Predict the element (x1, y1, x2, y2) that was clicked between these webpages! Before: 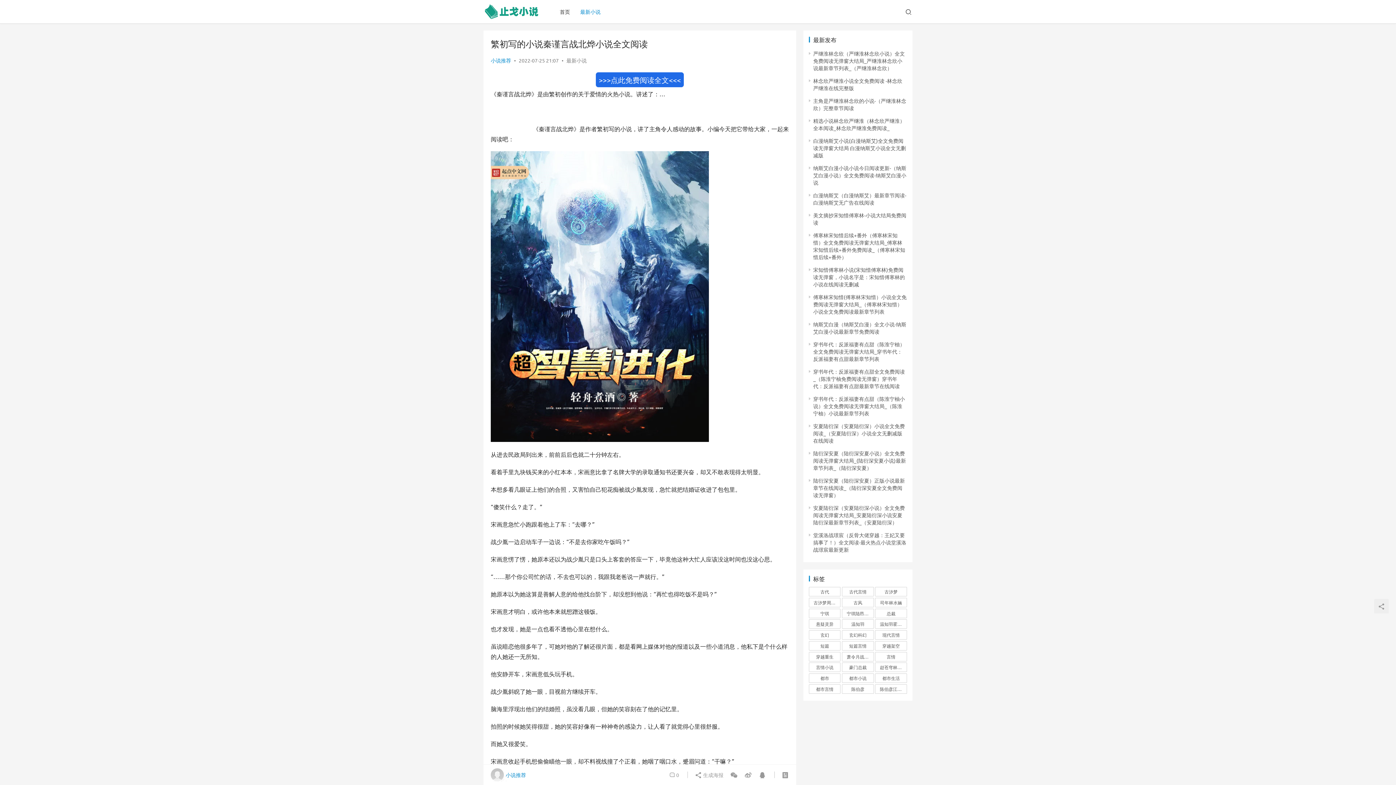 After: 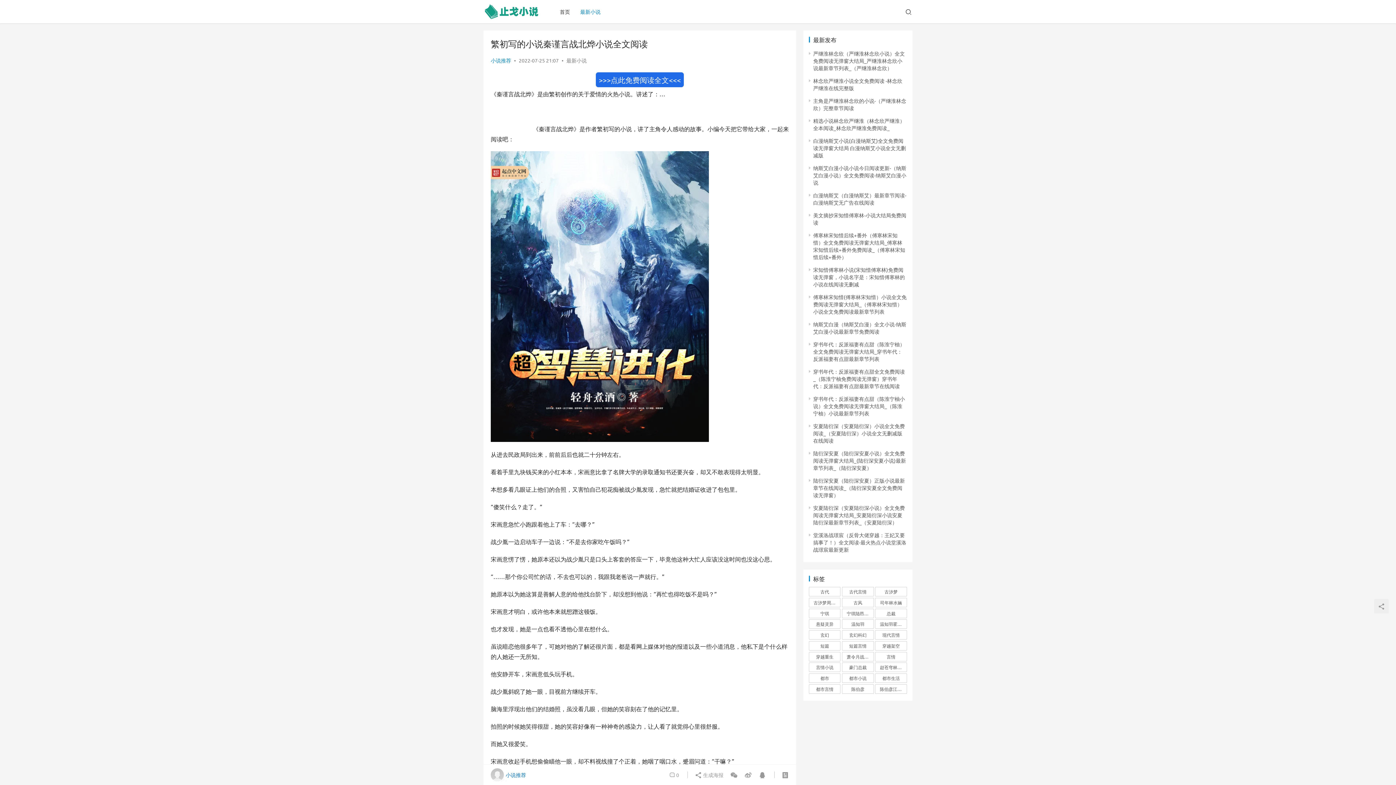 Action: label: 小说推荐 bbox: (490, 768, 526, 781)